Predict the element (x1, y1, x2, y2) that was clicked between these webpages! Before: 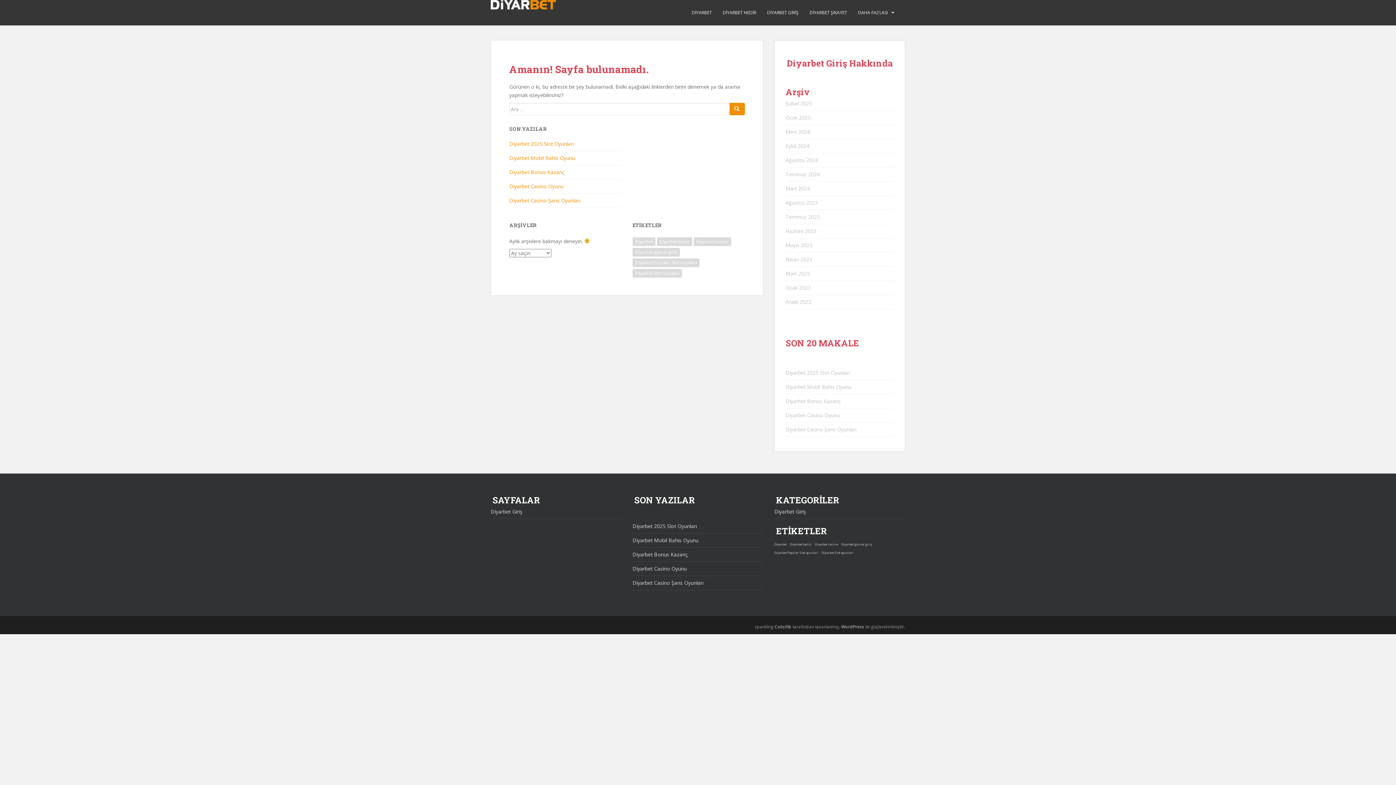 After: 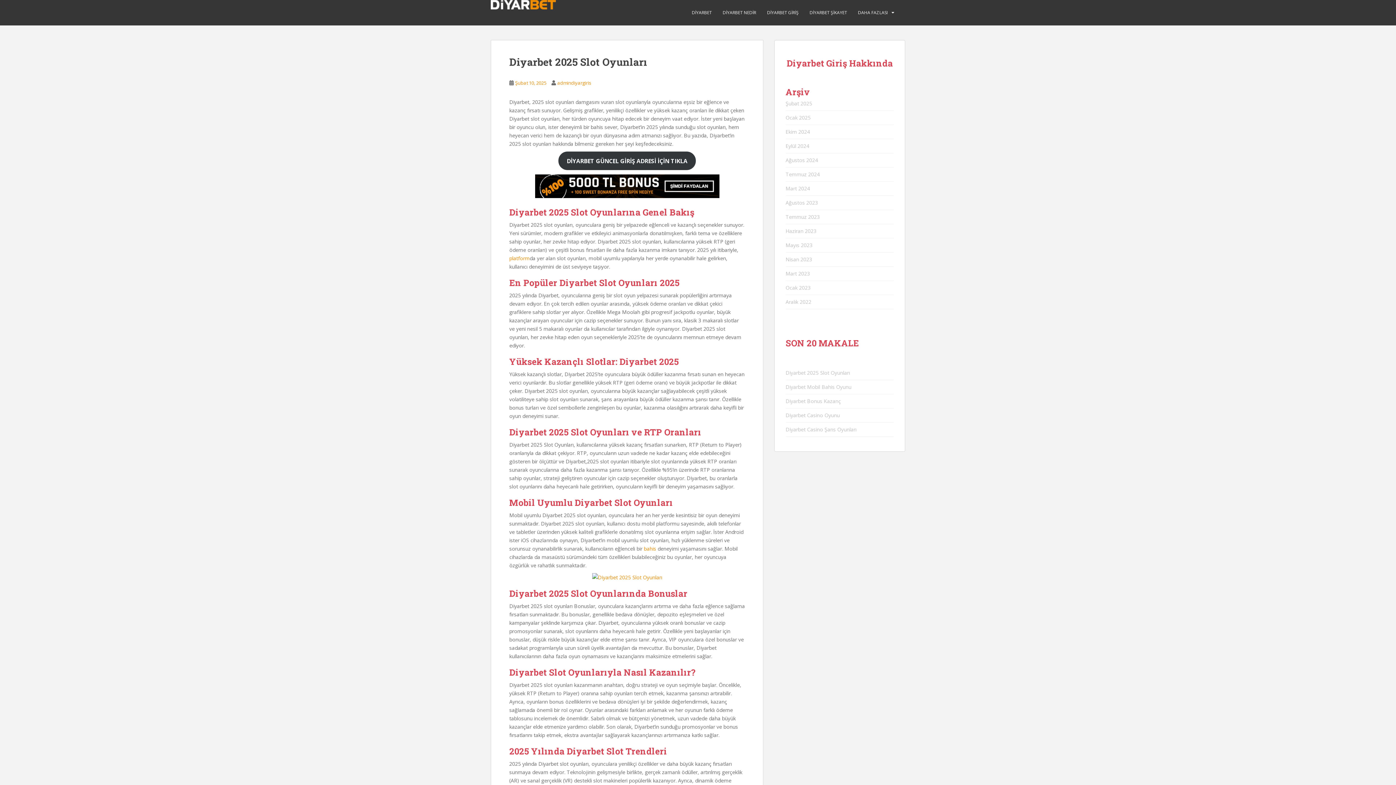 Action: label: Diyarbet 2025 Slot Oyunları bbox: (785, 369, 850, 376)